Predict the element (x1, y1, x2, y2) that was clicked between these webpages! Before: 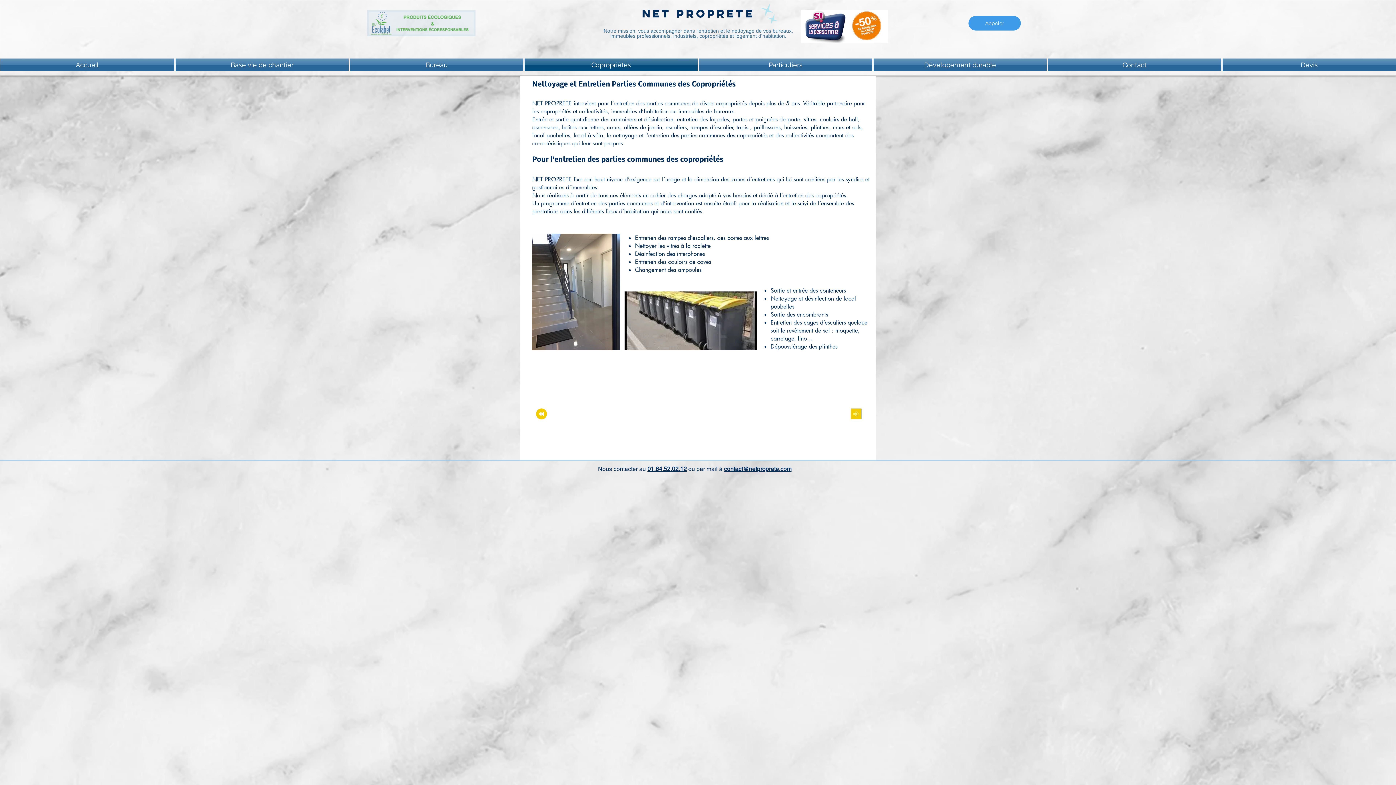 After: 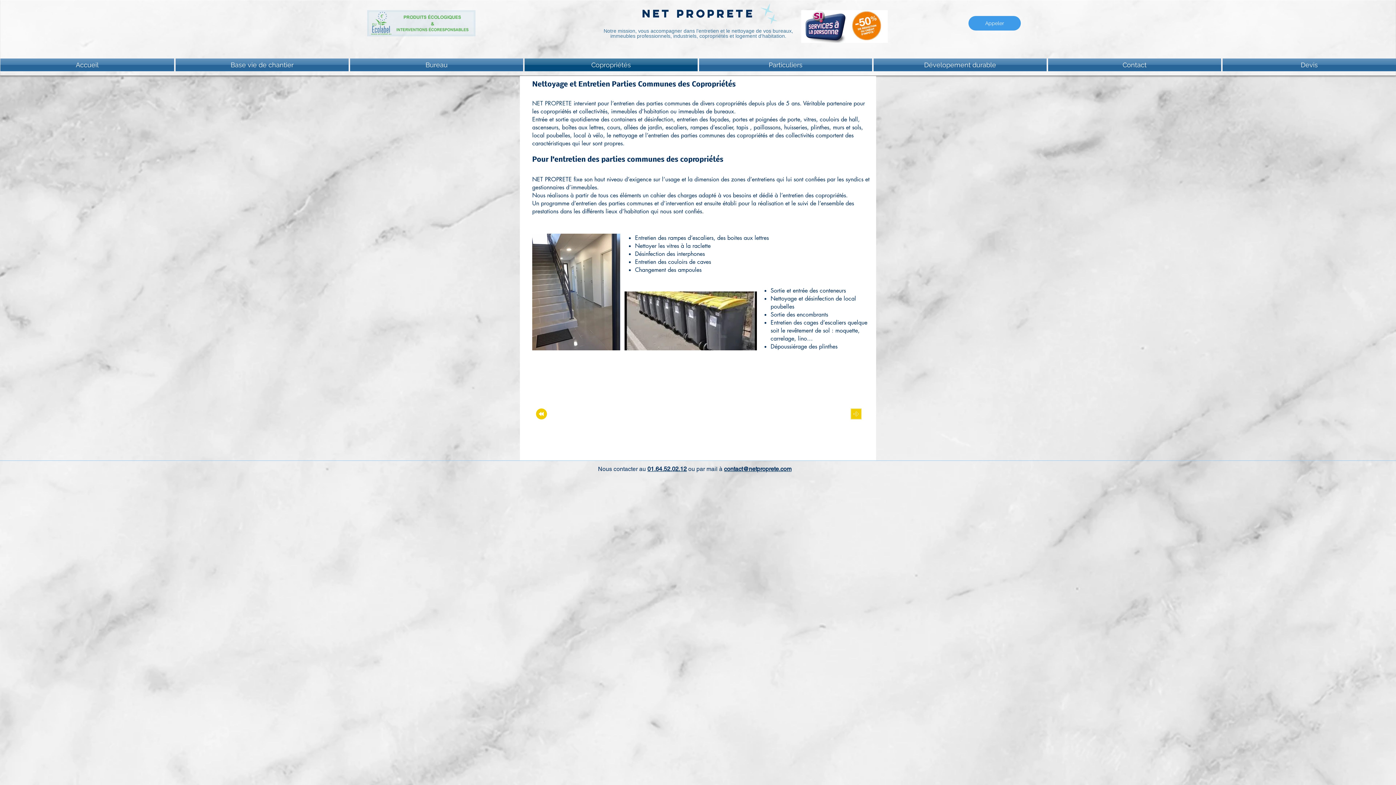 Action: bbox: (642, 6, 754, 20) label: Net PropretE